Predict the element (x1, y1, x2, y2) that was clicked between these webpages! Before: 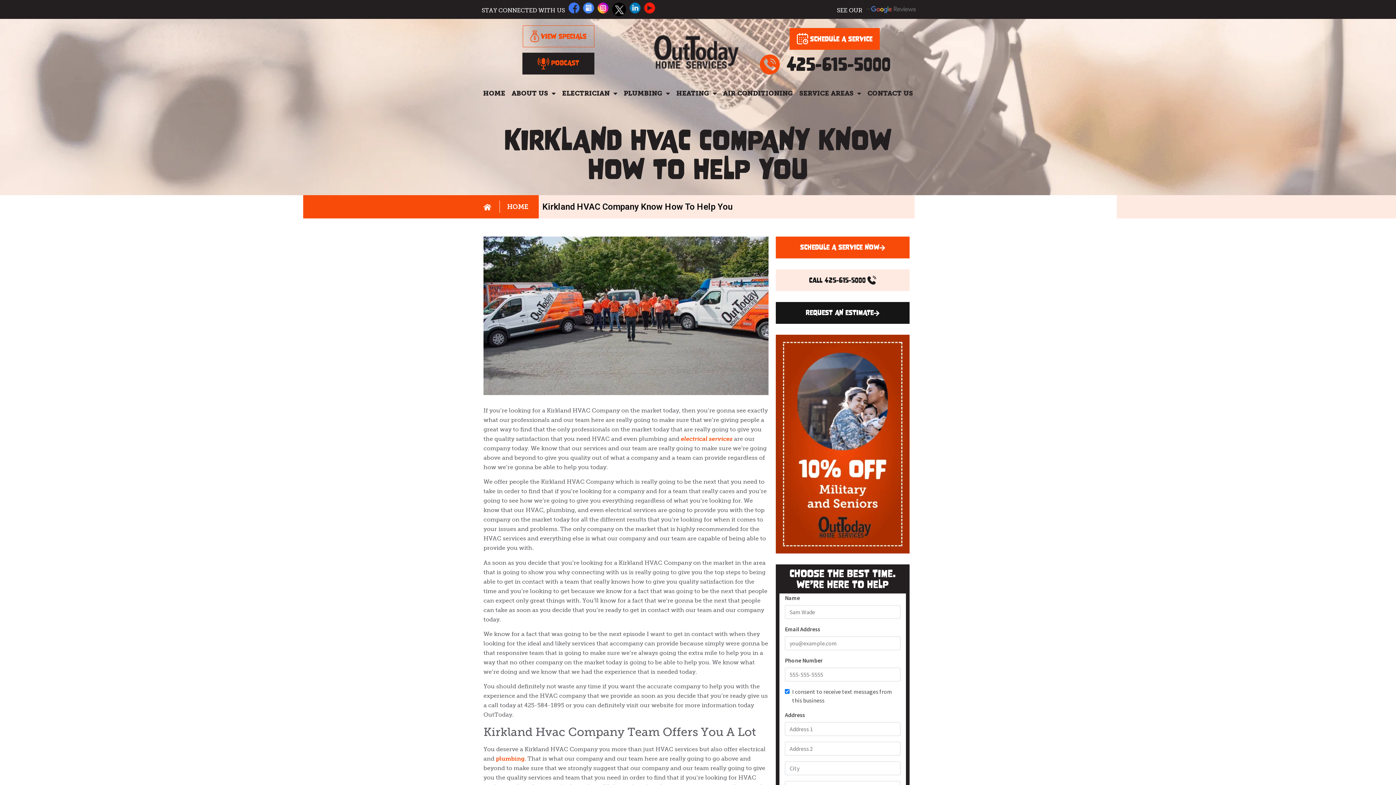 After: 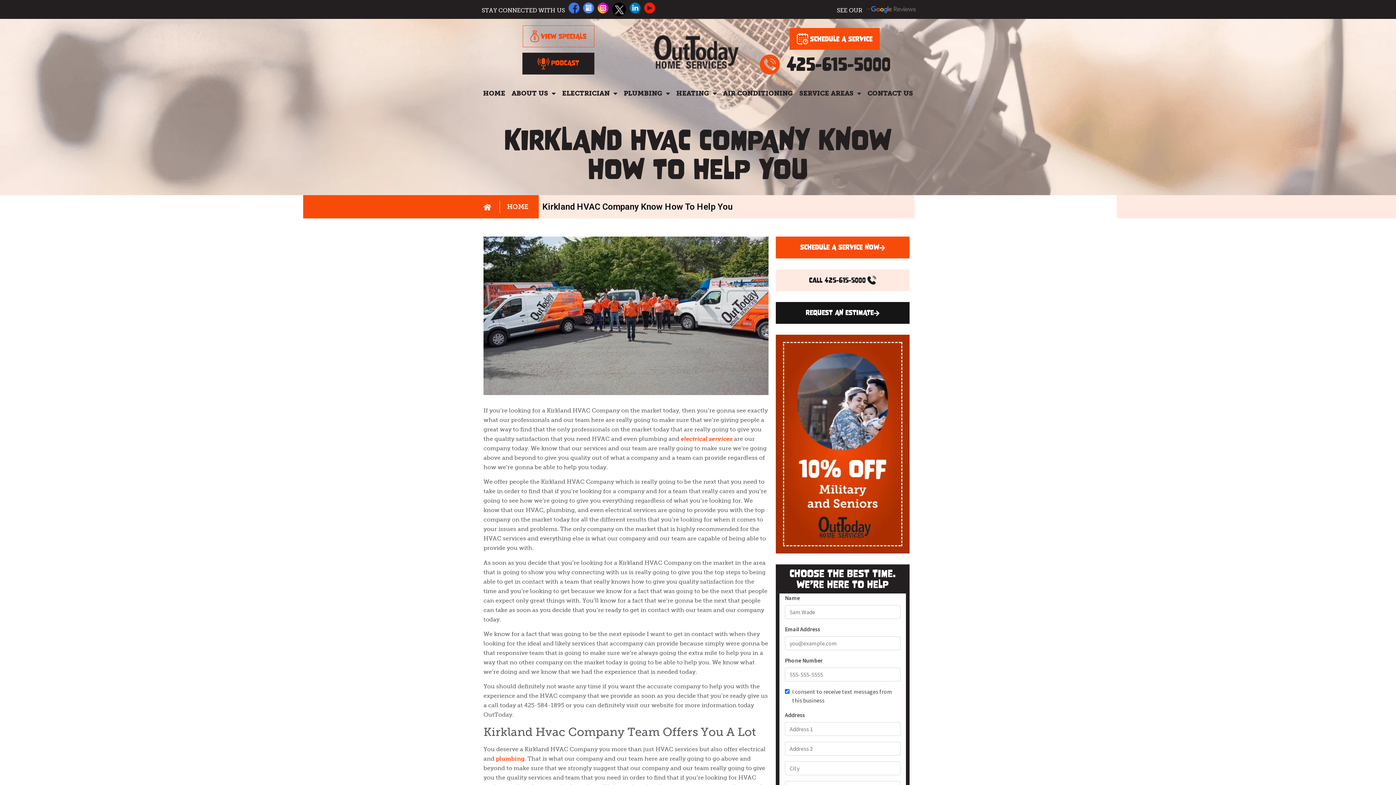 Action: bbox: (629, 2, 640, 13)